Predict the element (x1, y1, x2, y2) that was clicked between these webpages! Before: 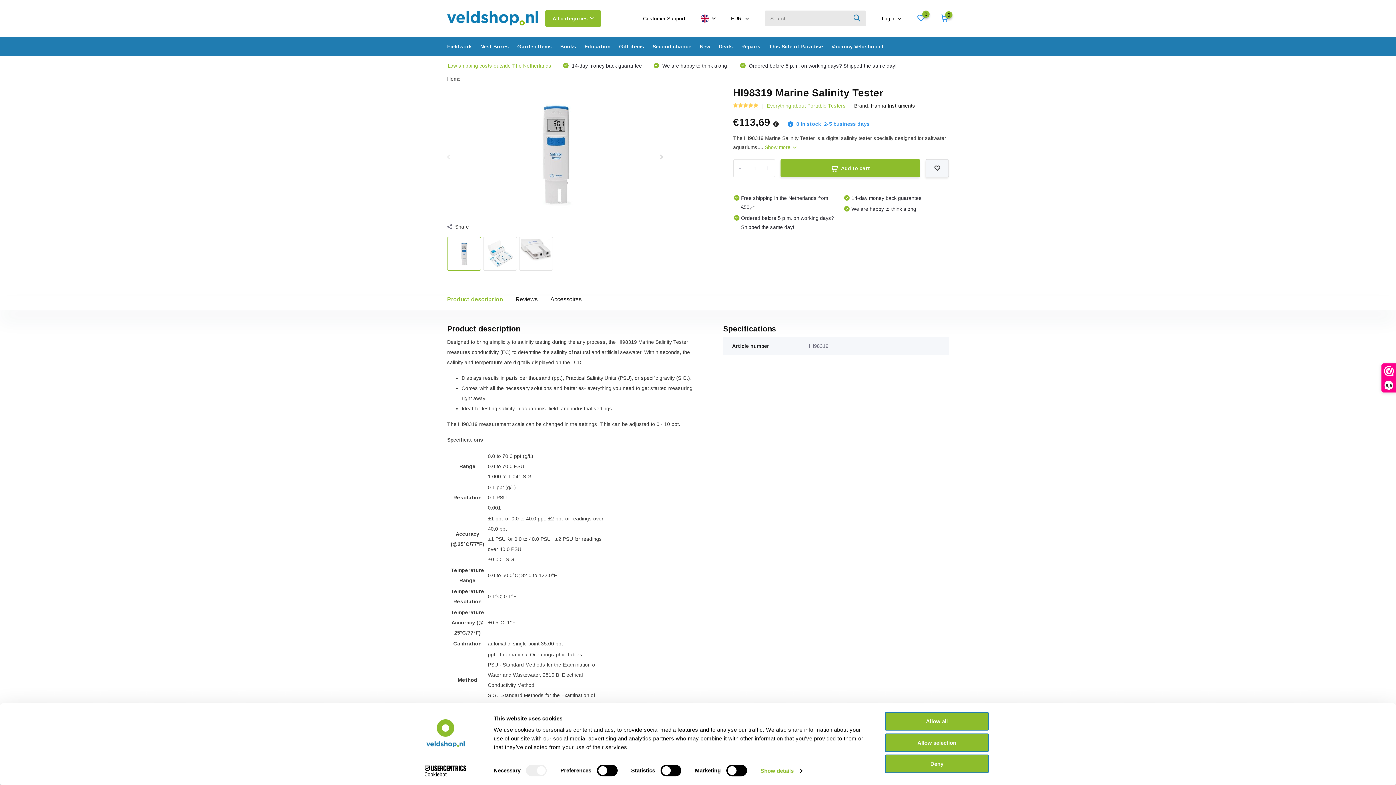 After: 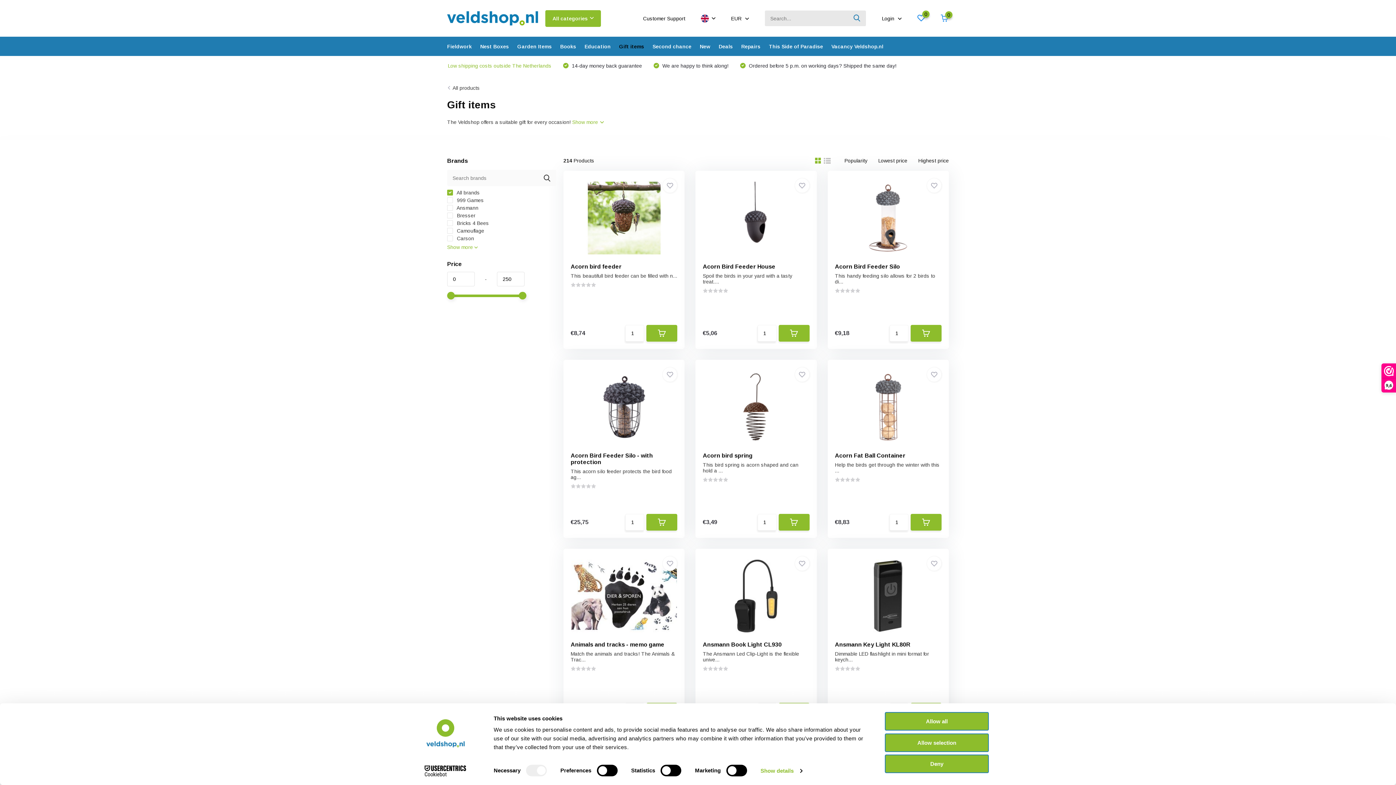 Action: label: Gift items bbox: (619, 36, 644, 56)